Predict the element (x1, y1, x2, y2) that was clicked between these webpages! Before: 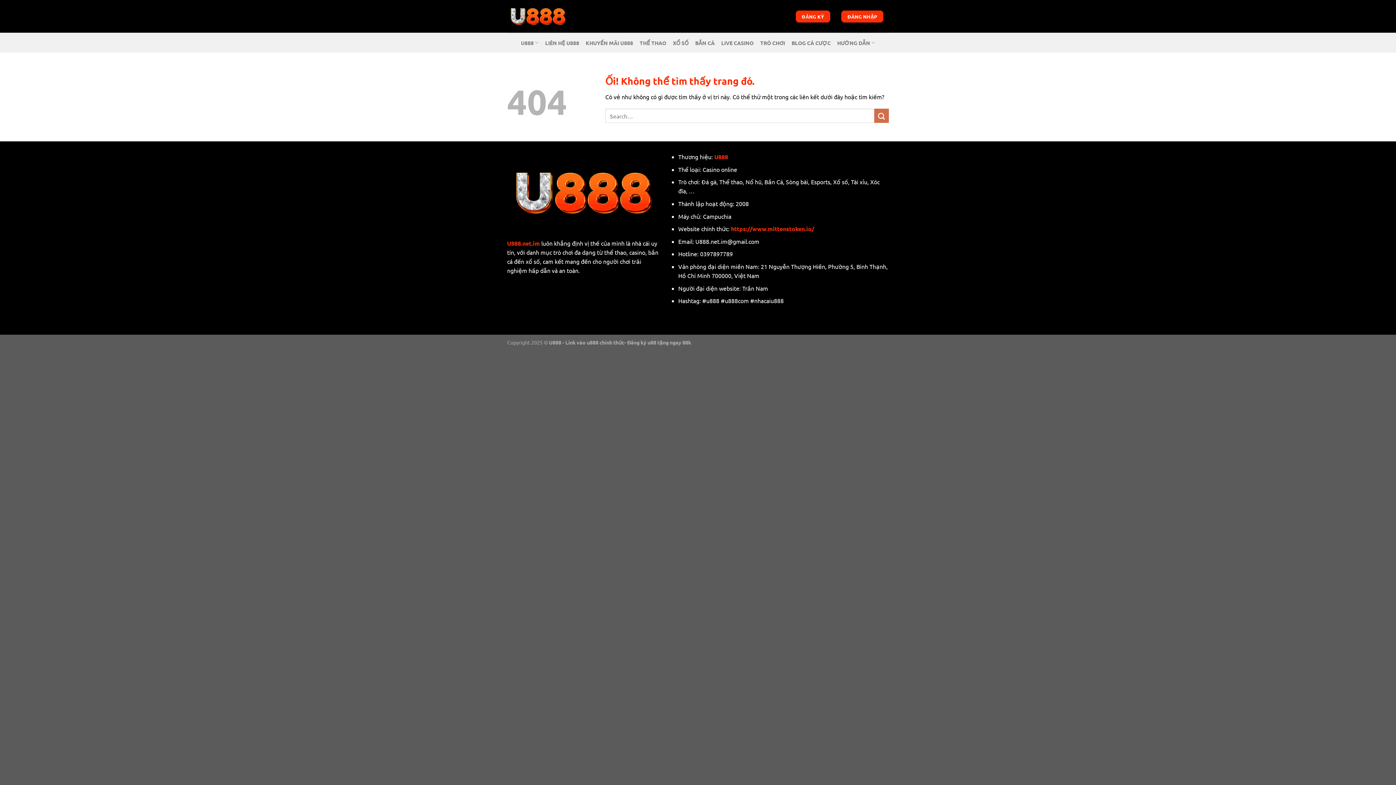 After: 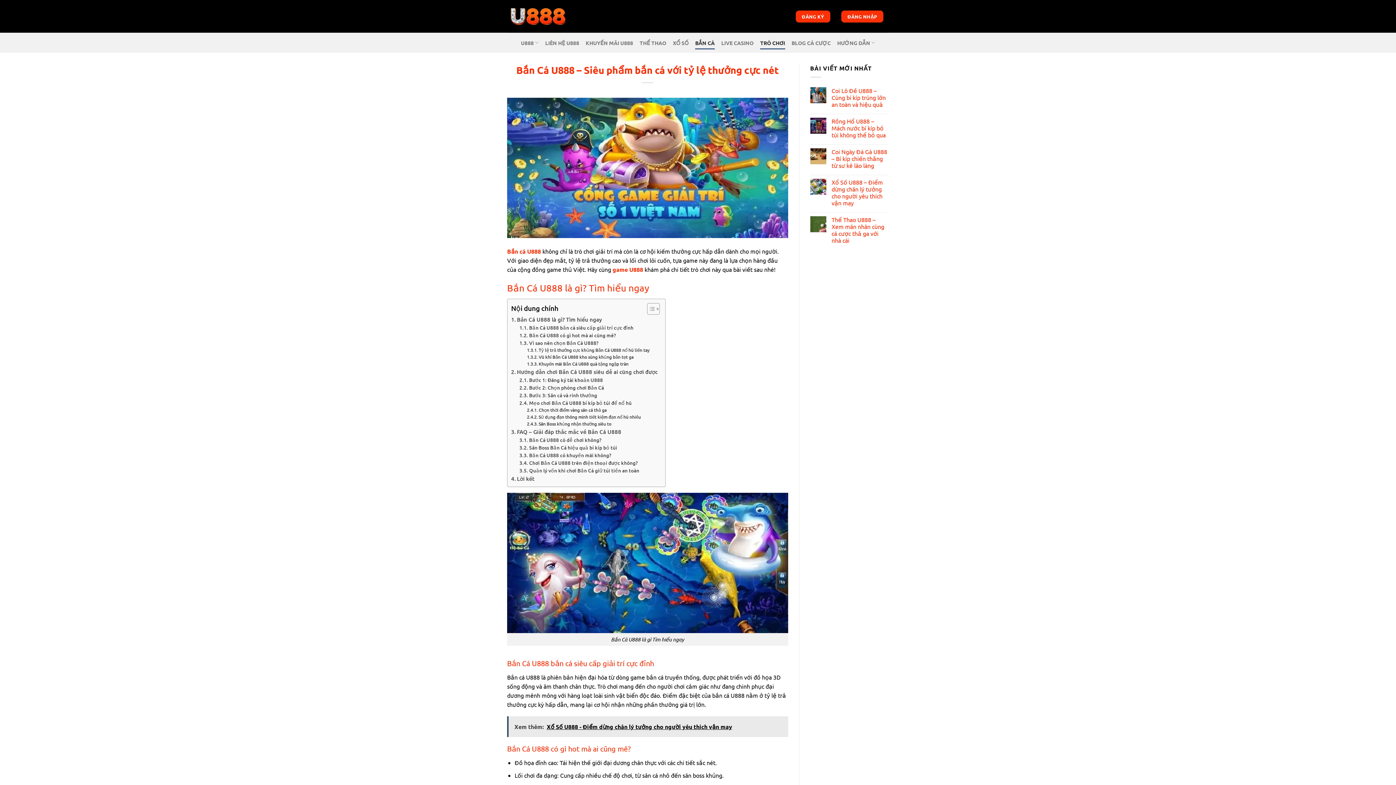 Action: bbox: (695, 36, 714, 49) label: BẮN CÁ